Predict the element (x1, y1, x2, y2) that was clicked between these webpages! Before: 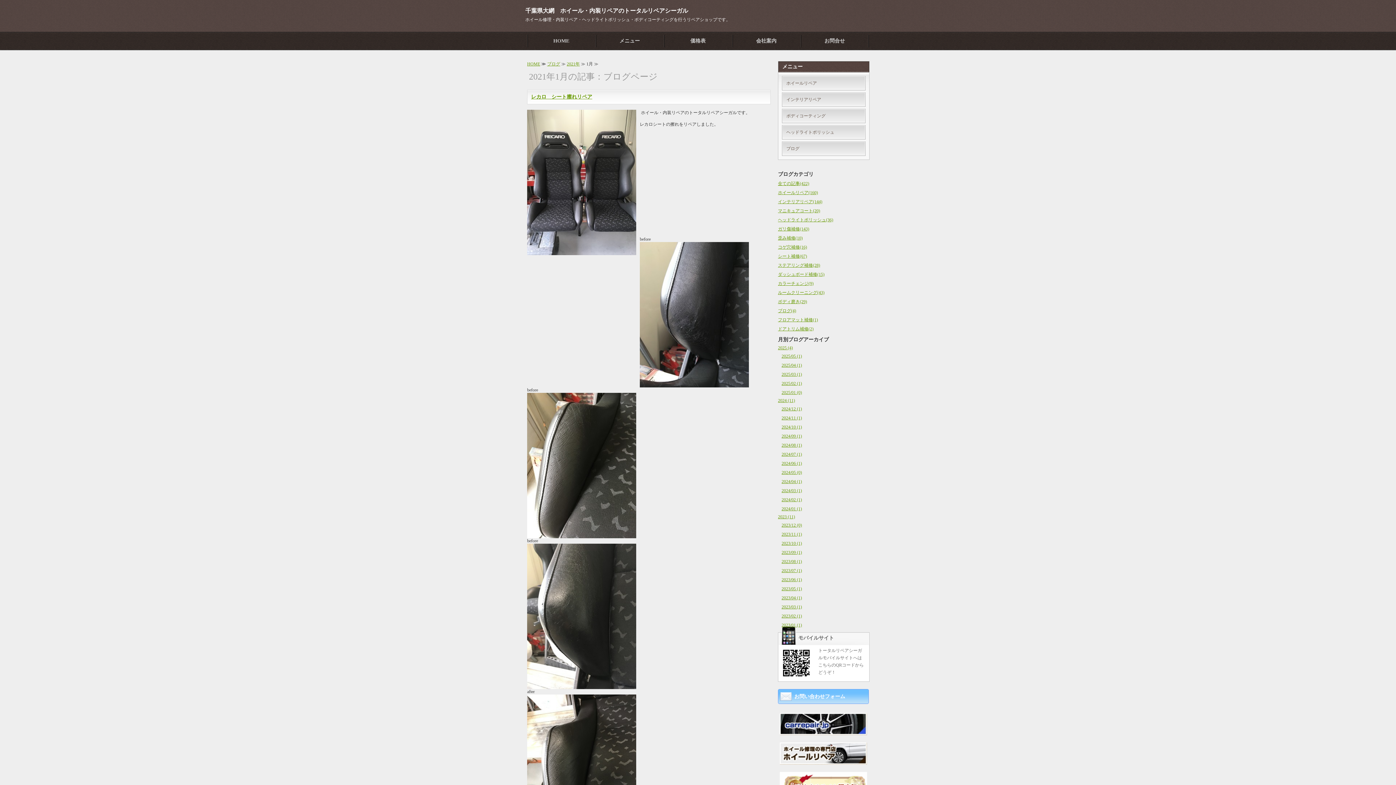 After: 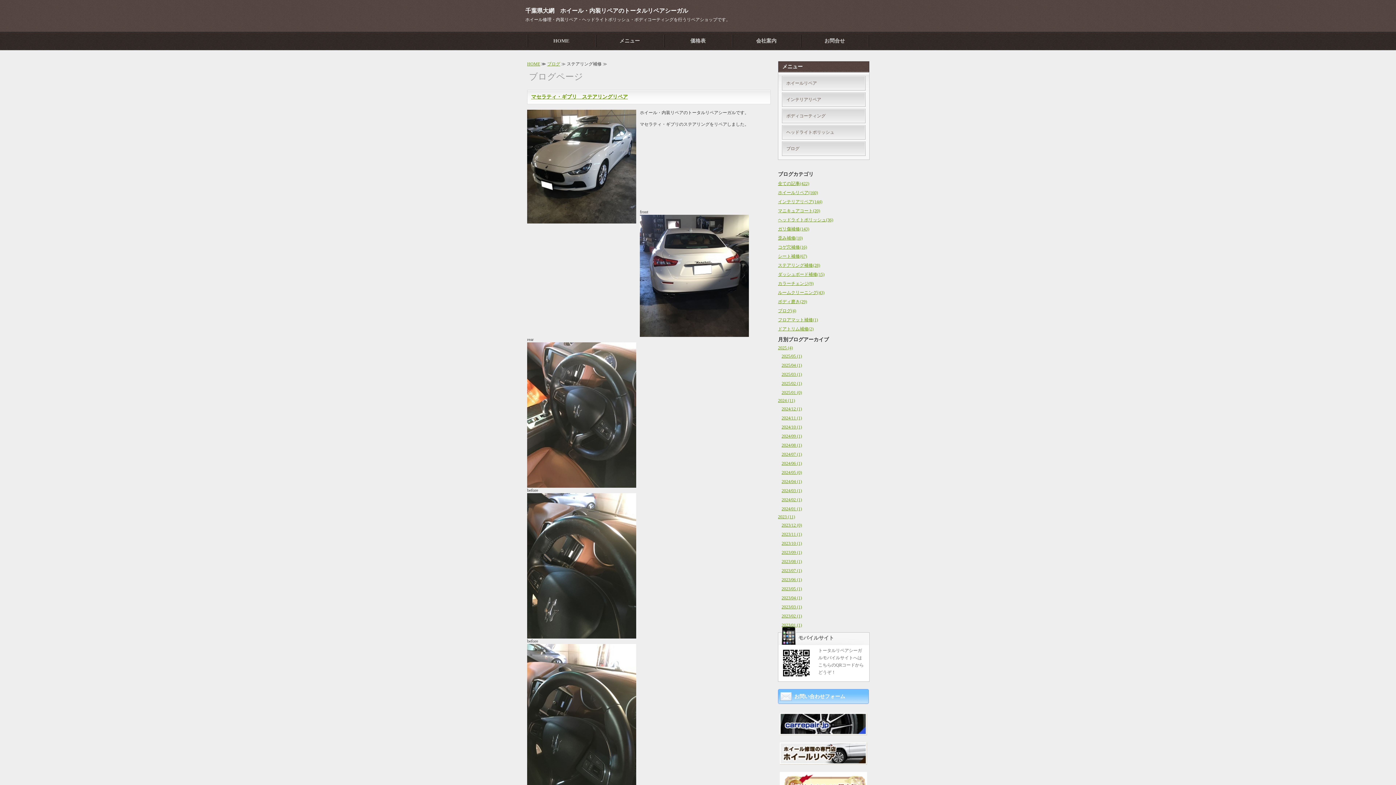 Action: bbox: (778, 262, 820, 268) label: ステアリング補修(28)